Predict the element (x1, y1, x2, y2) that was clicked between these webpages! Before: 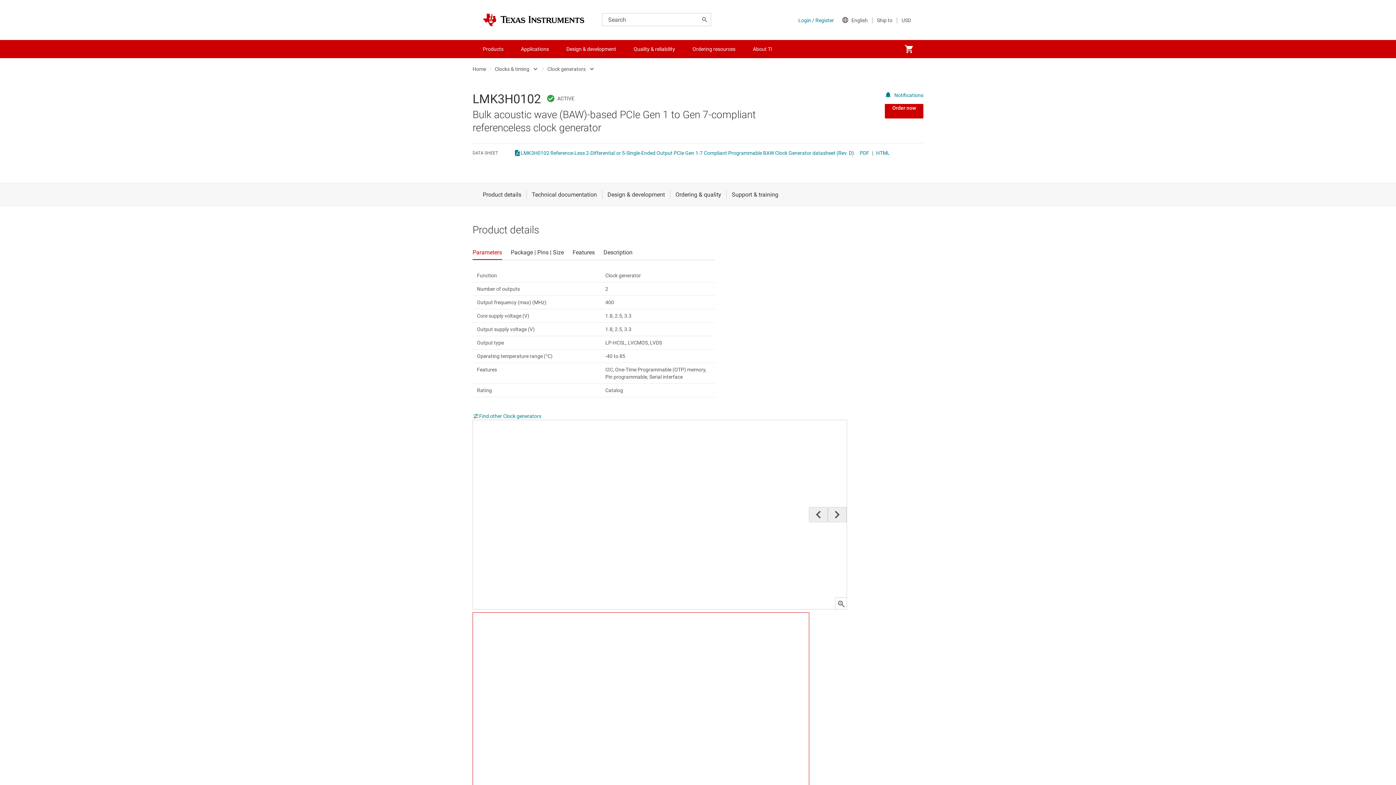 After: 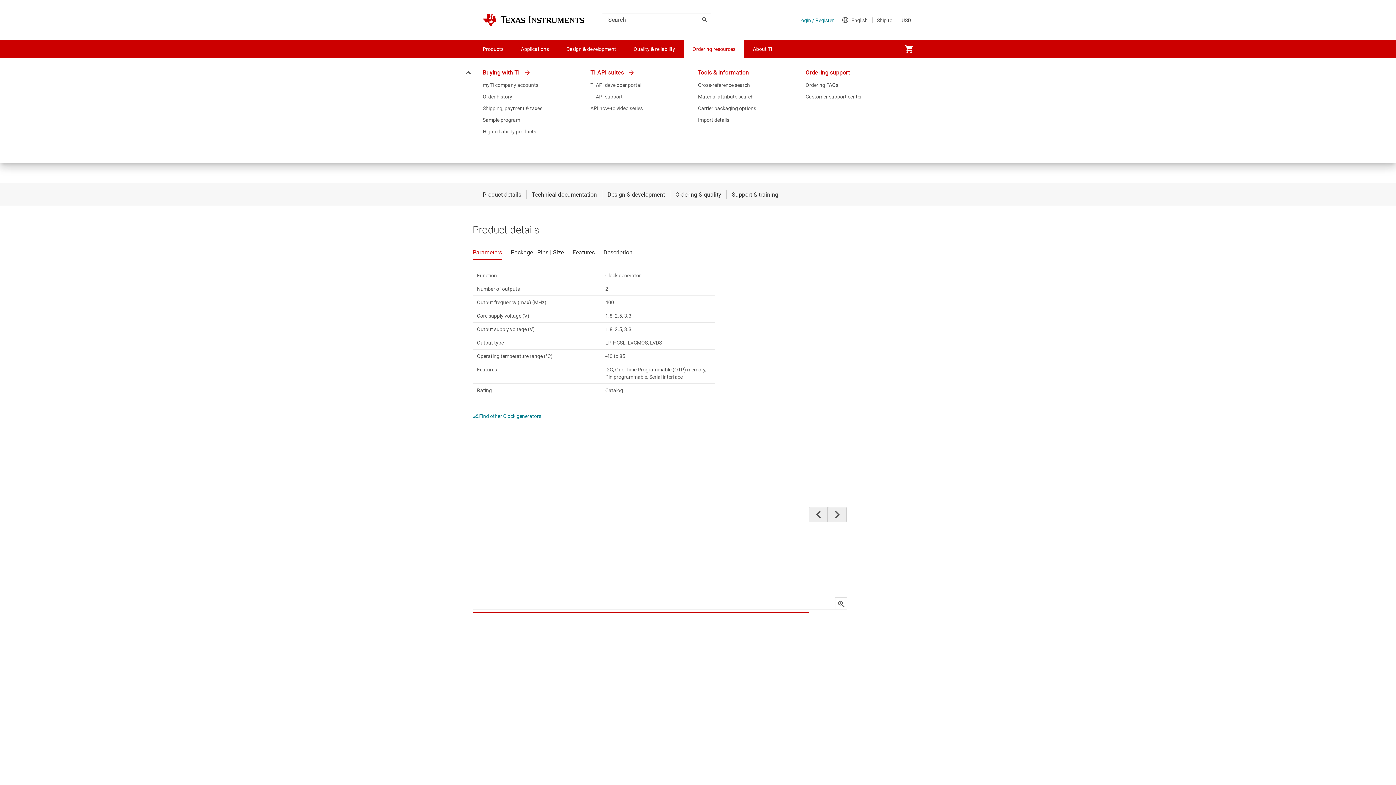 Action: bbox: (684, 40, 744, 58) label: Ordering resources